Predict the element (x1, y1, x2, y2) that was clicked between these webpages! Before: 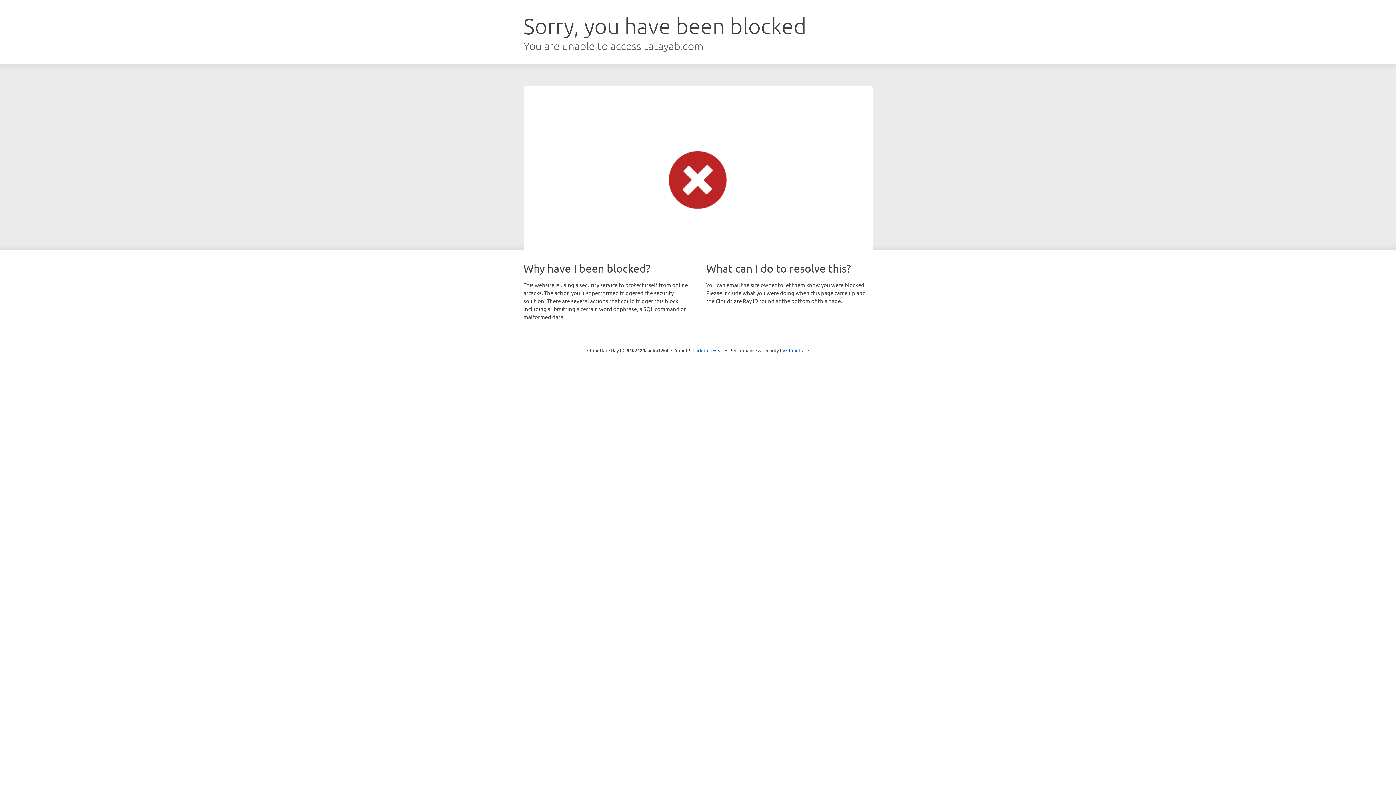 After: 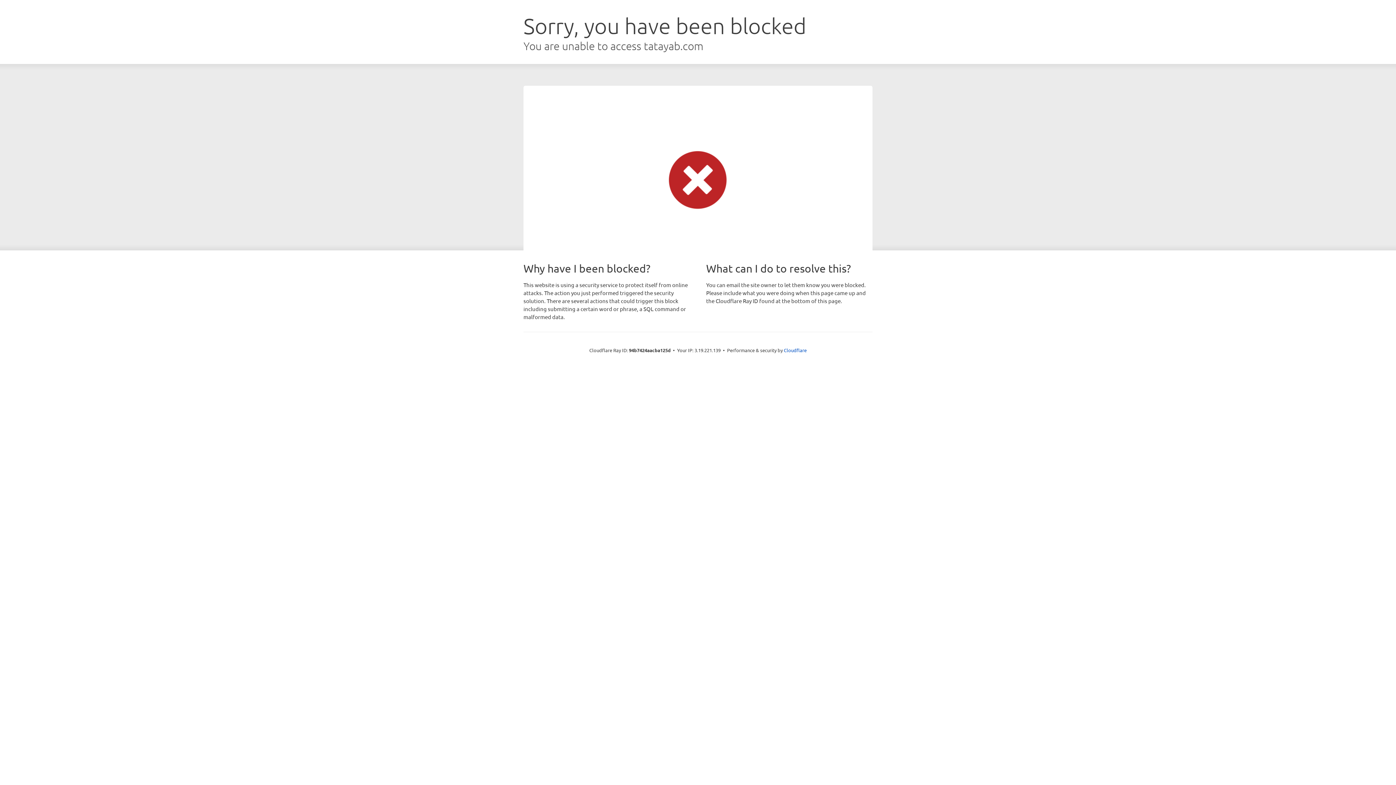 Action: label: Click to reveal bbox: (692, 346, 723, 353)